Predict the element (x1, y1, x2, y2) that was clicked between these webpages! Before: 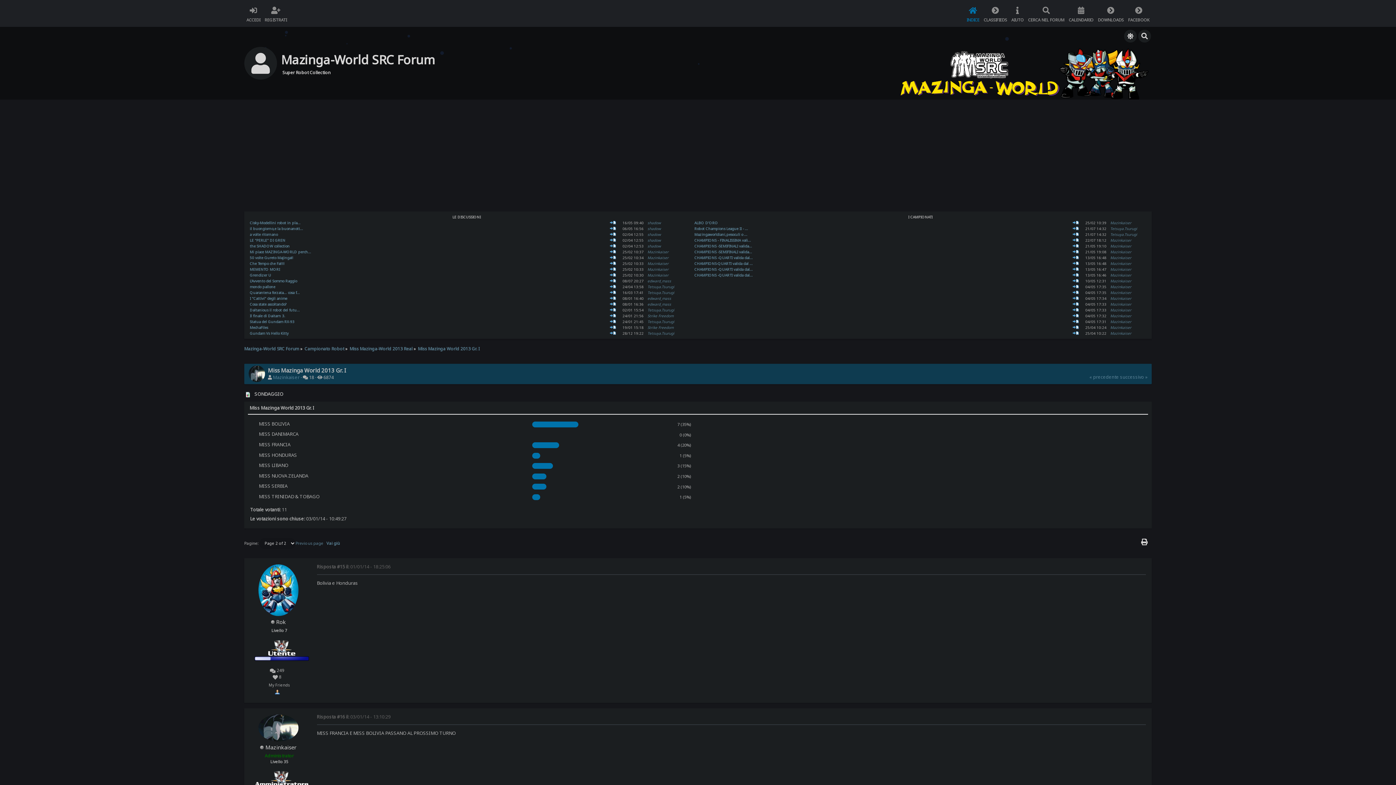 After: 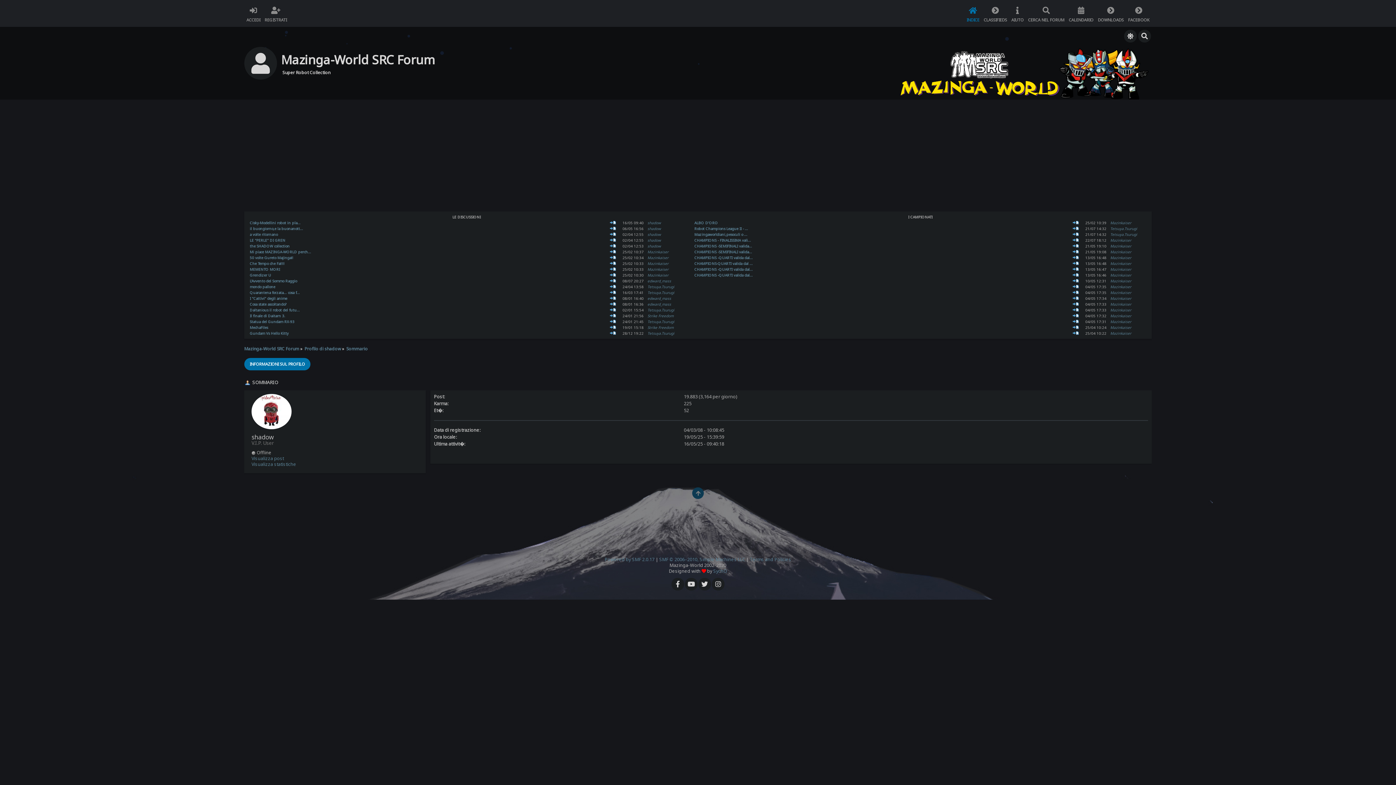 Action: bbox: (647, 231, 683, 237) label: shadow